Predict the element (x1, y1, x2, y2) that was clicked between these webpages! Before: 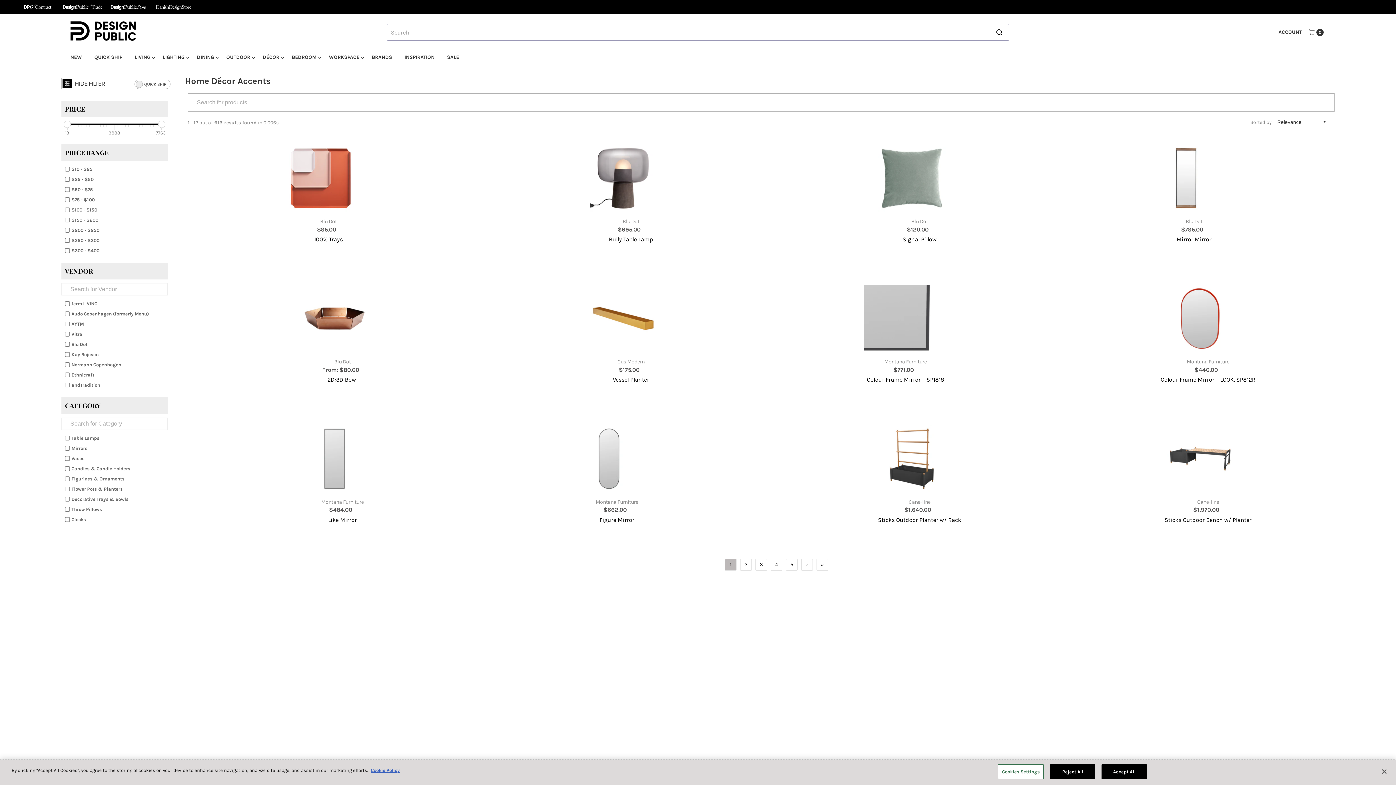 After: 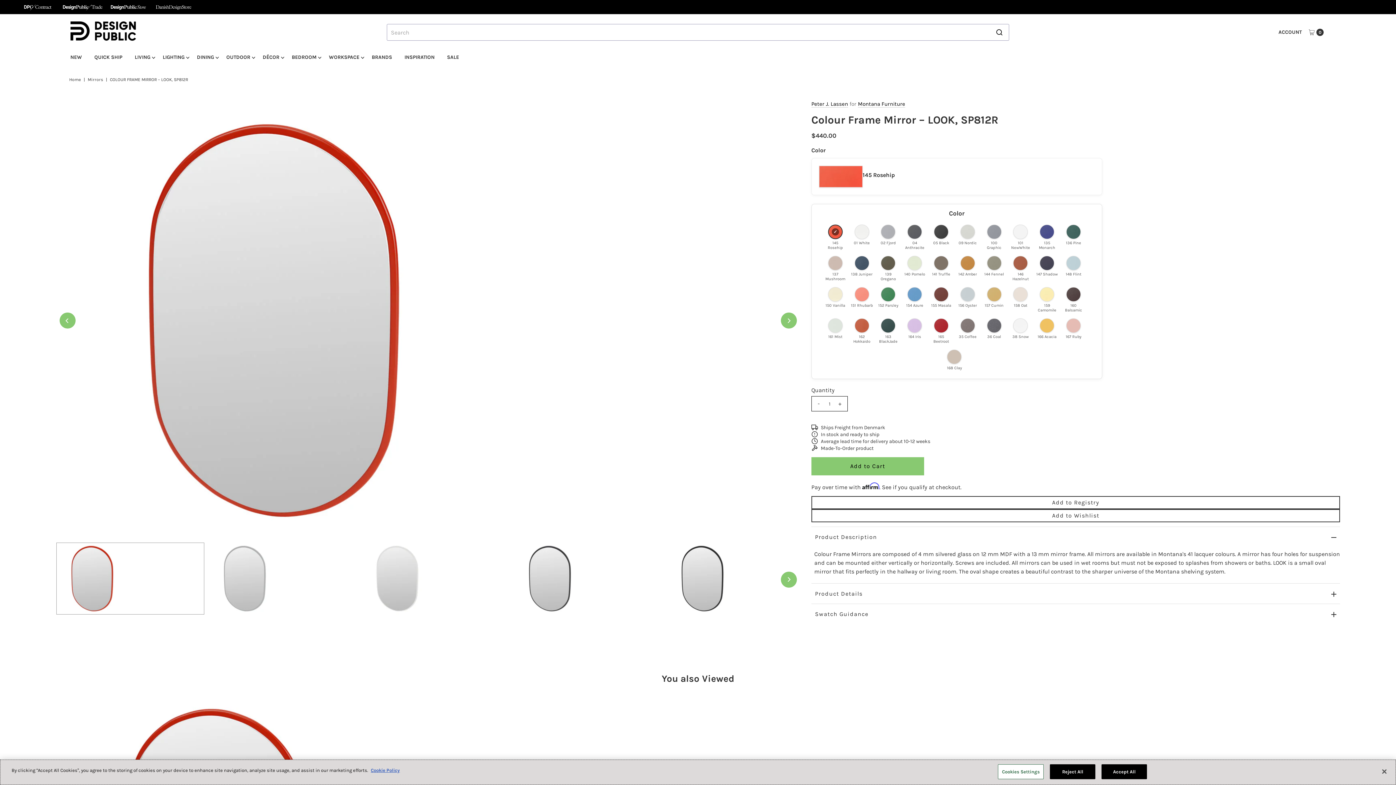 Action: label: Colour Frame Mirror – LOOK, SP812R bbox: (1160, 376, 1255, 383)